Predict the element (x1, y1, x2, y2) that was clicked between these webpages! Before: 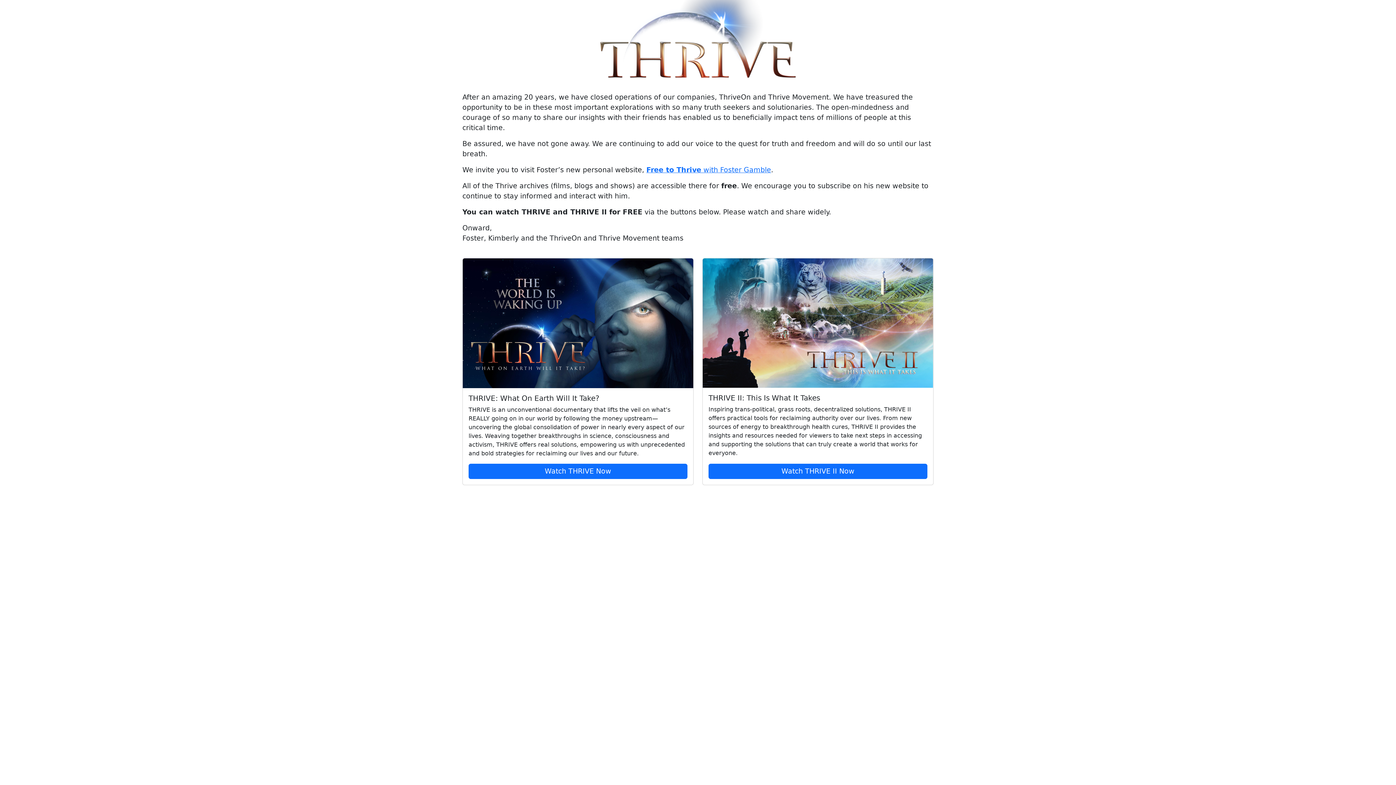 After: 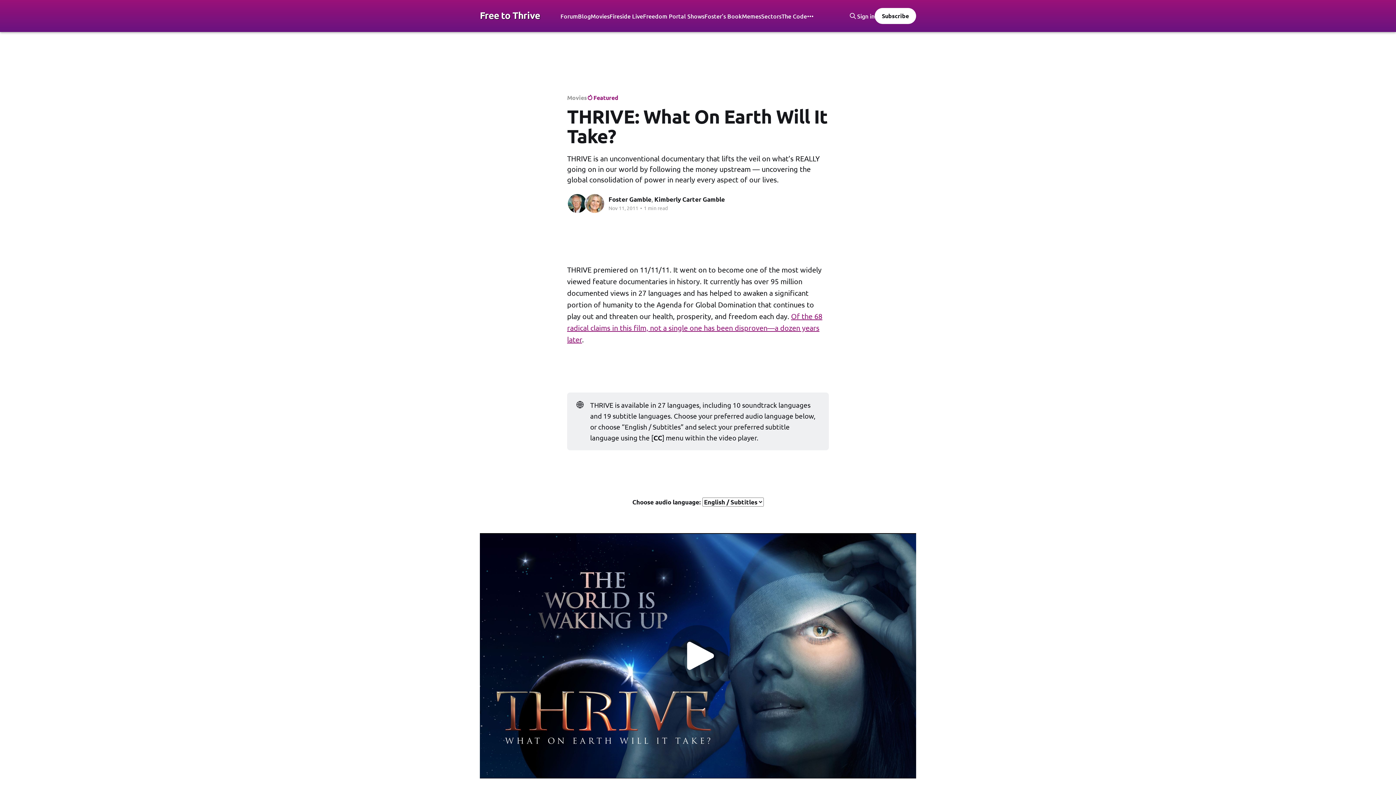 Action: bbox: (462, 258, 693, 388)